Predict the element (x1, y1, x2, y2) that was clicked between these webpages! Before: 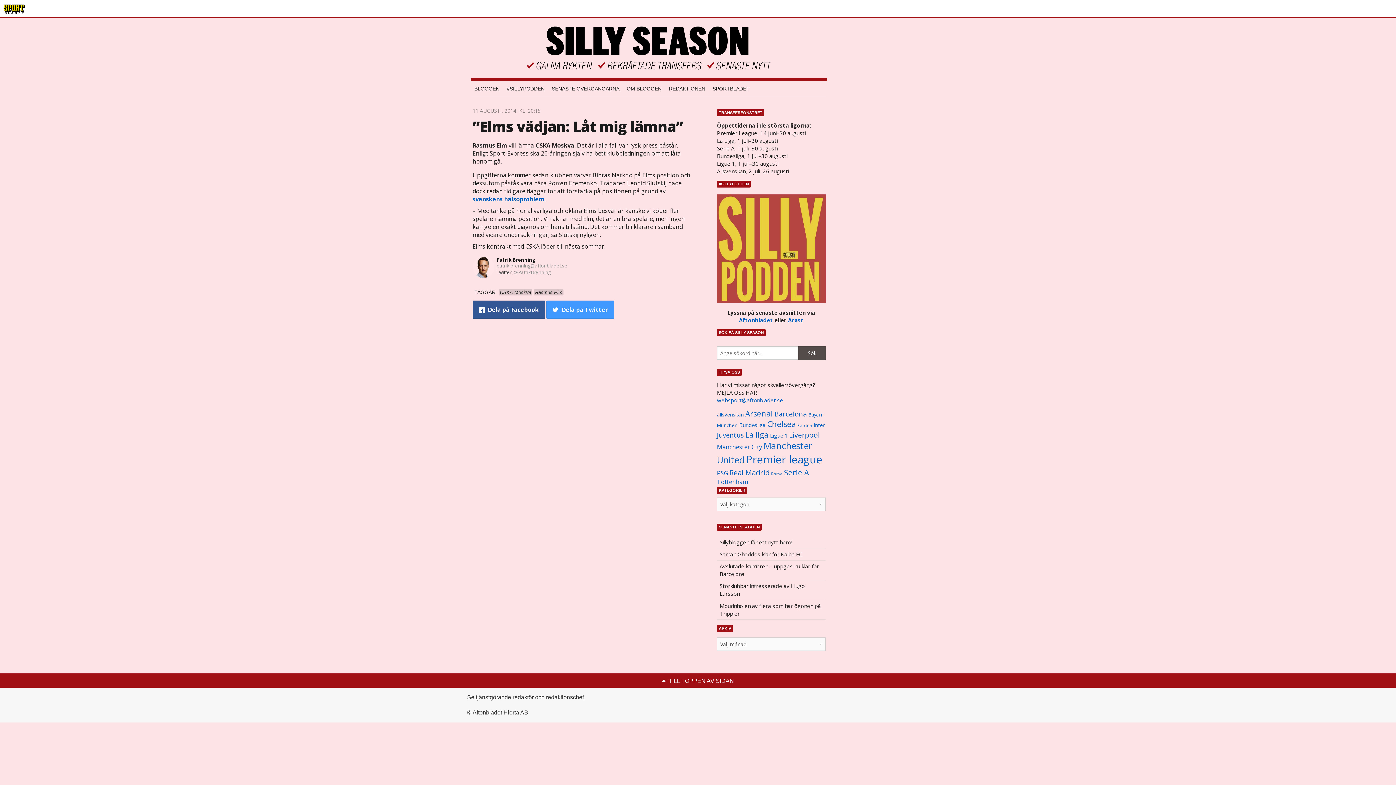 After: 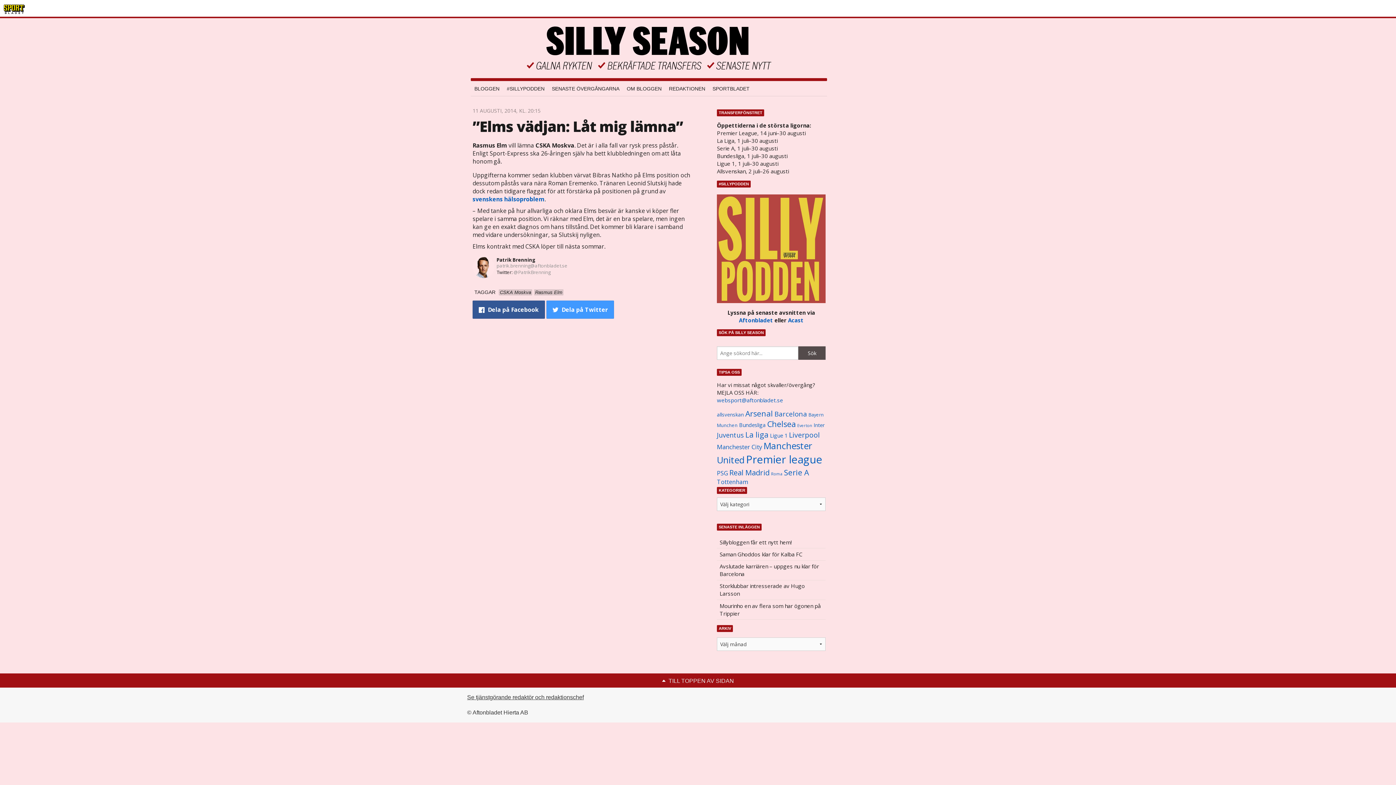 Action: bbox: (0, 673, 1396, 687) label: TILL TOPPEN AV SIDAN